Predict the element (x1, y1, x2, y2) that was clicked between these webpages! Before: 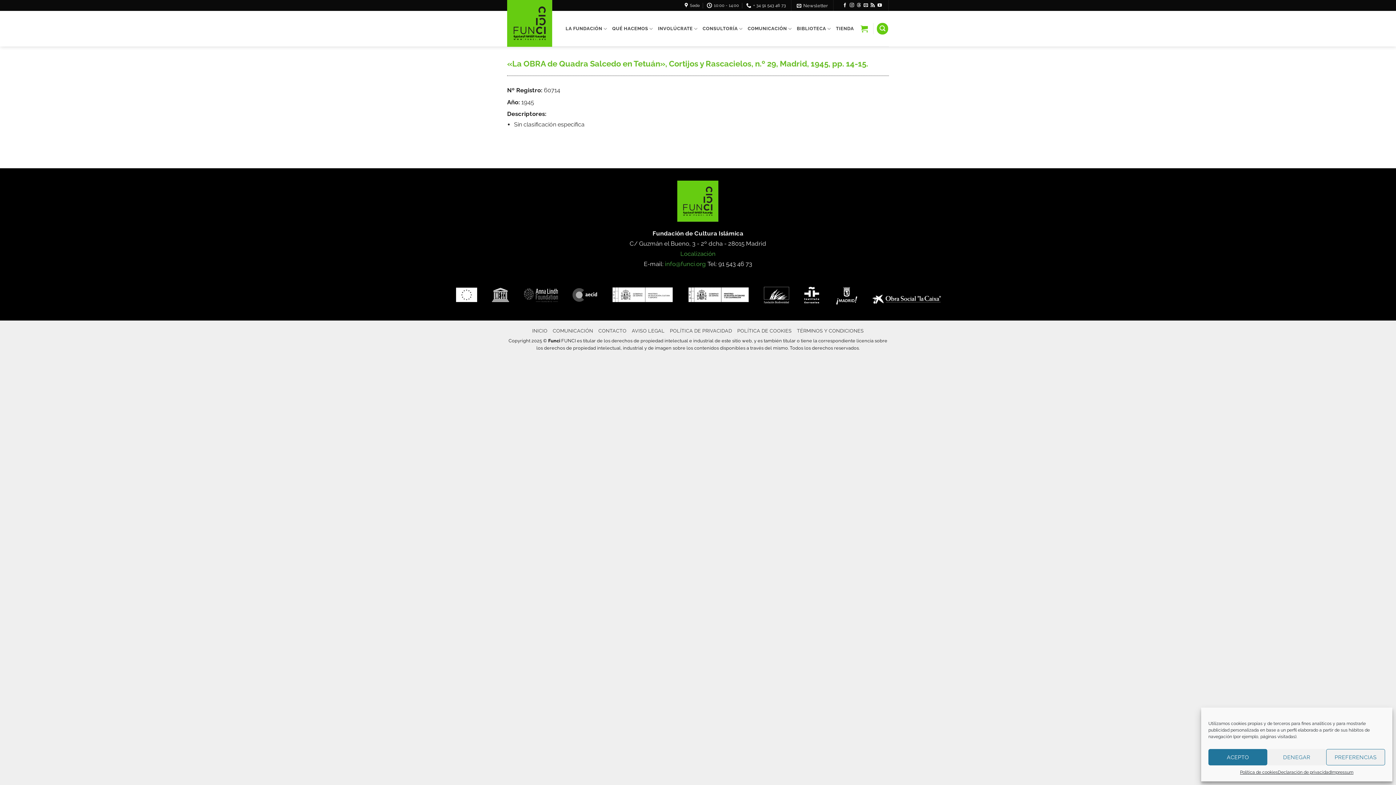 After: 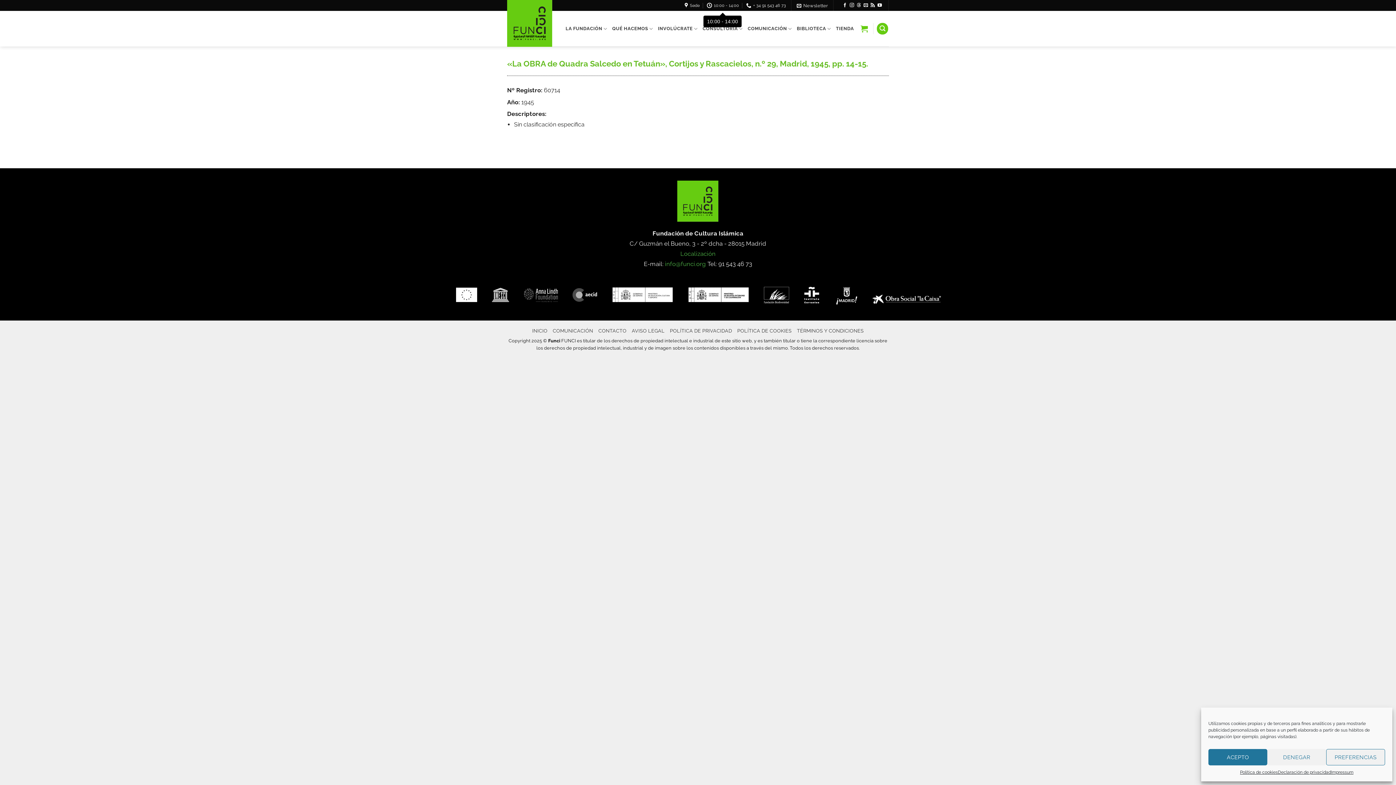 Action: label: 10:00 - 14:00 bbox: (707, 0, 739, 10)